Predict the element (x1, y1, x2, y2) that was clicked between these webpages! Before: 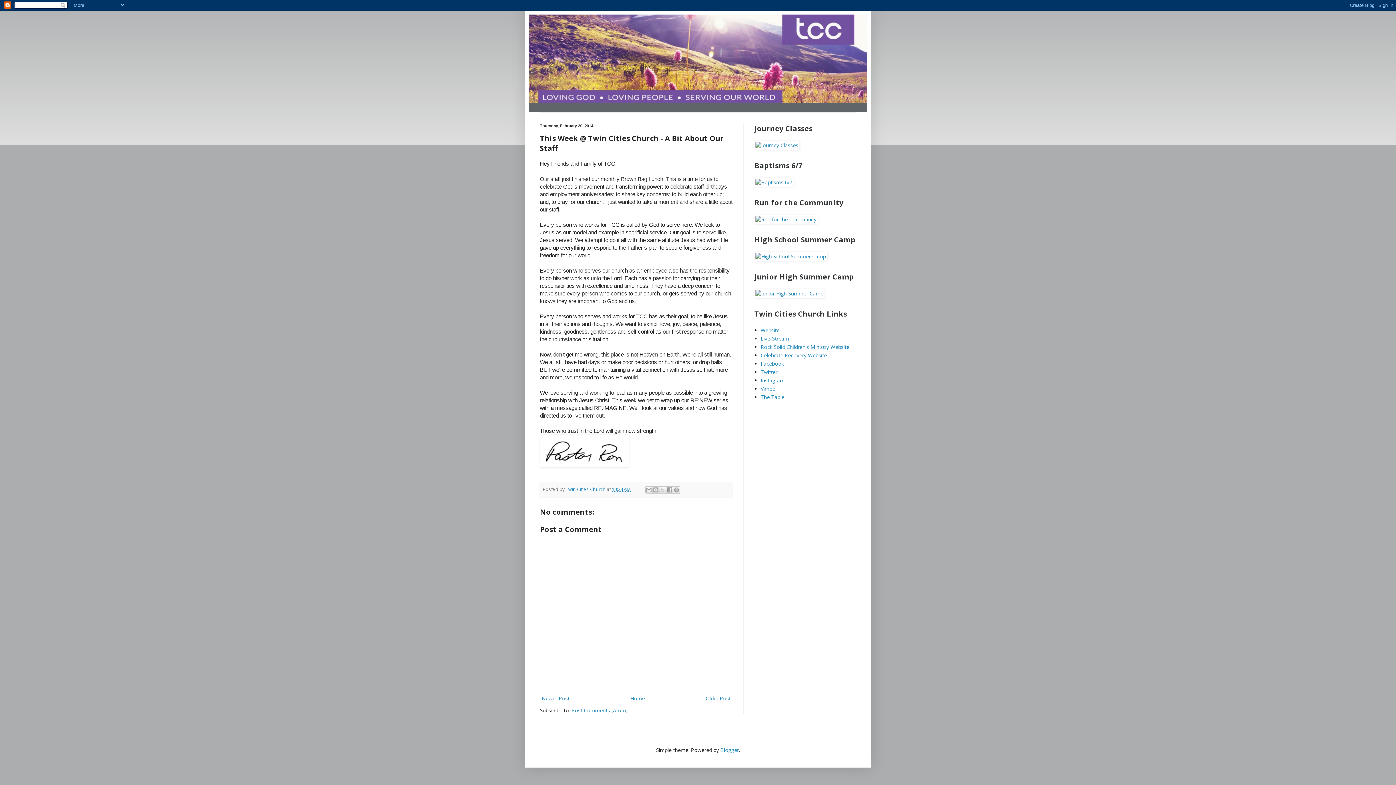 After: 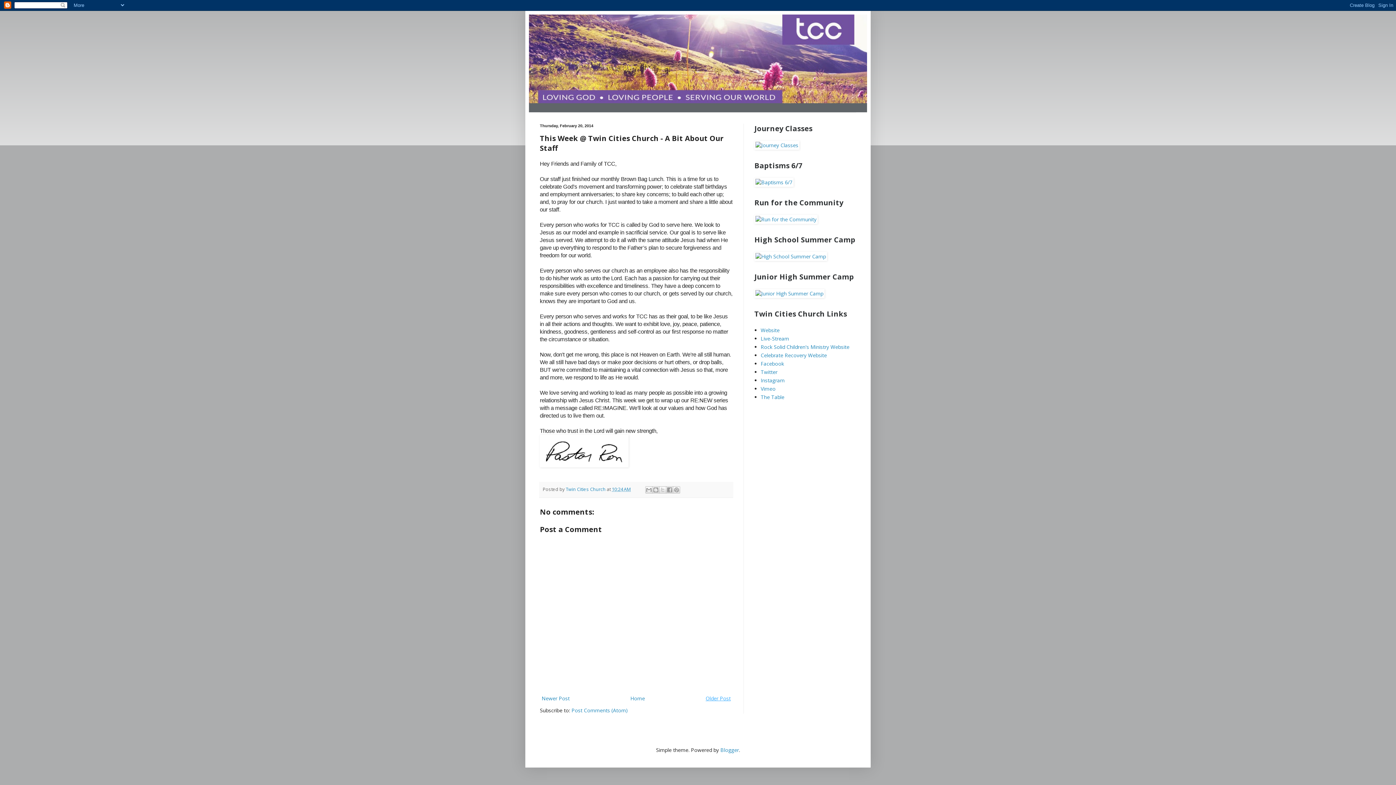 Action: label: Older Post bbox: (704, 693, 732, 703)